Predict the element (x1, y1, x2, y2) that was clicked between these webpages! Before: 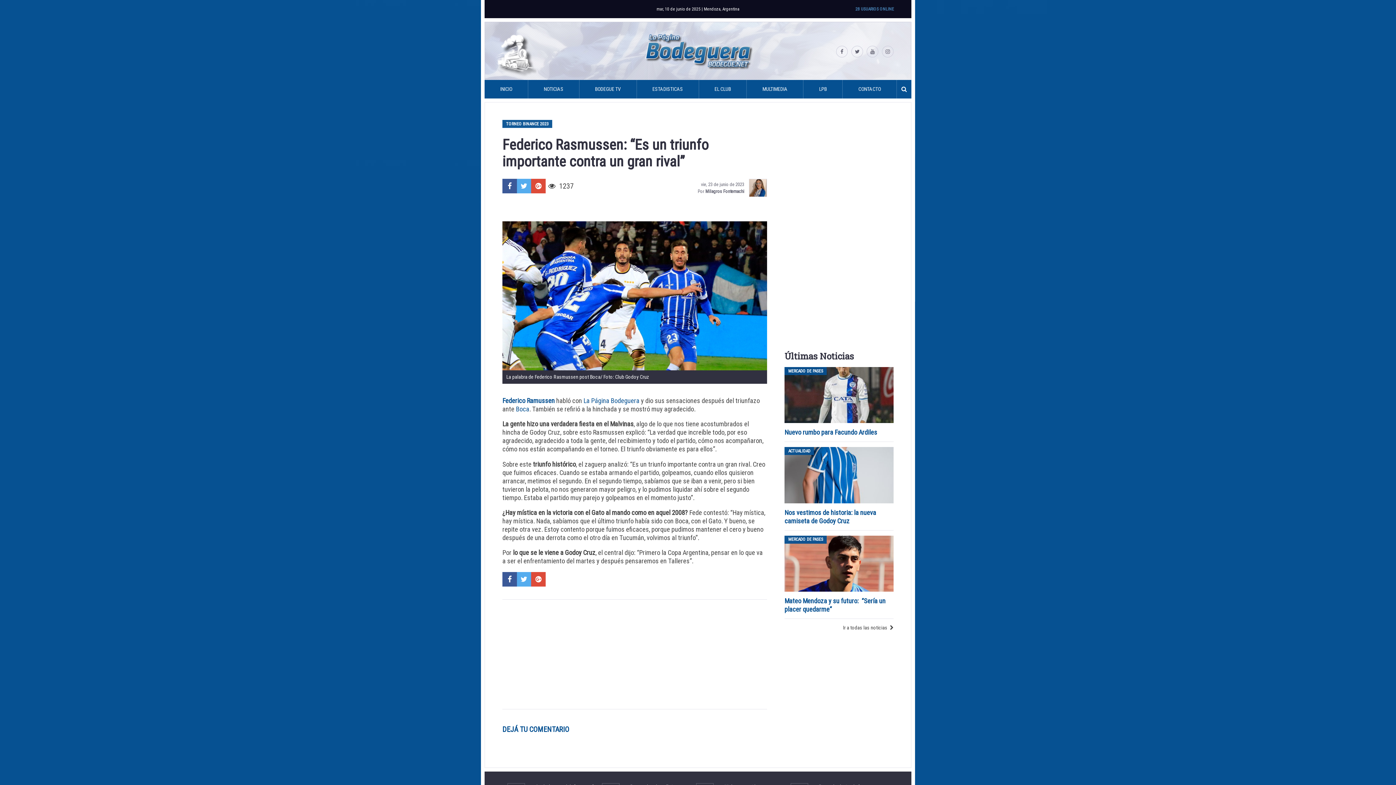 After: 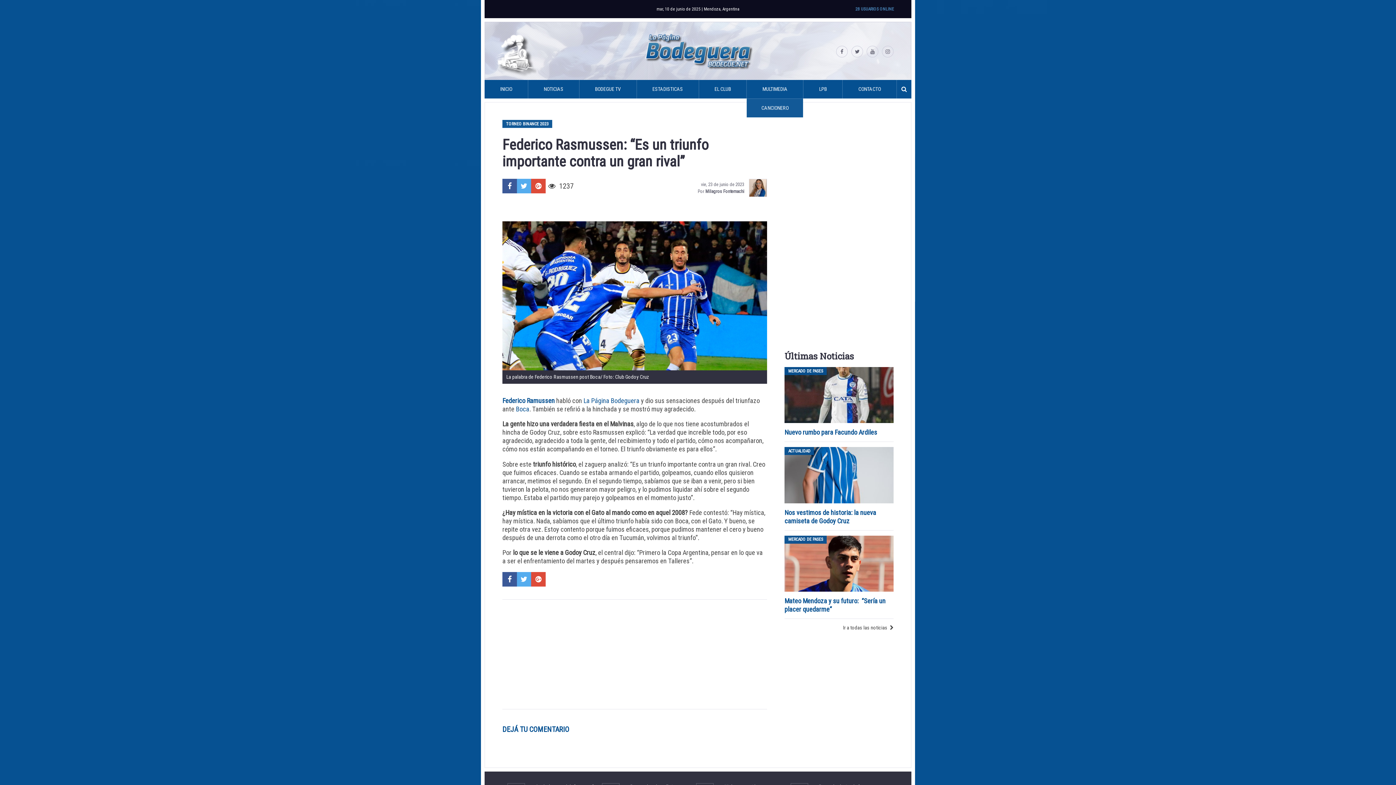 Action: label: MULTIMEDIA bbox: (747, 80, 803, 98)